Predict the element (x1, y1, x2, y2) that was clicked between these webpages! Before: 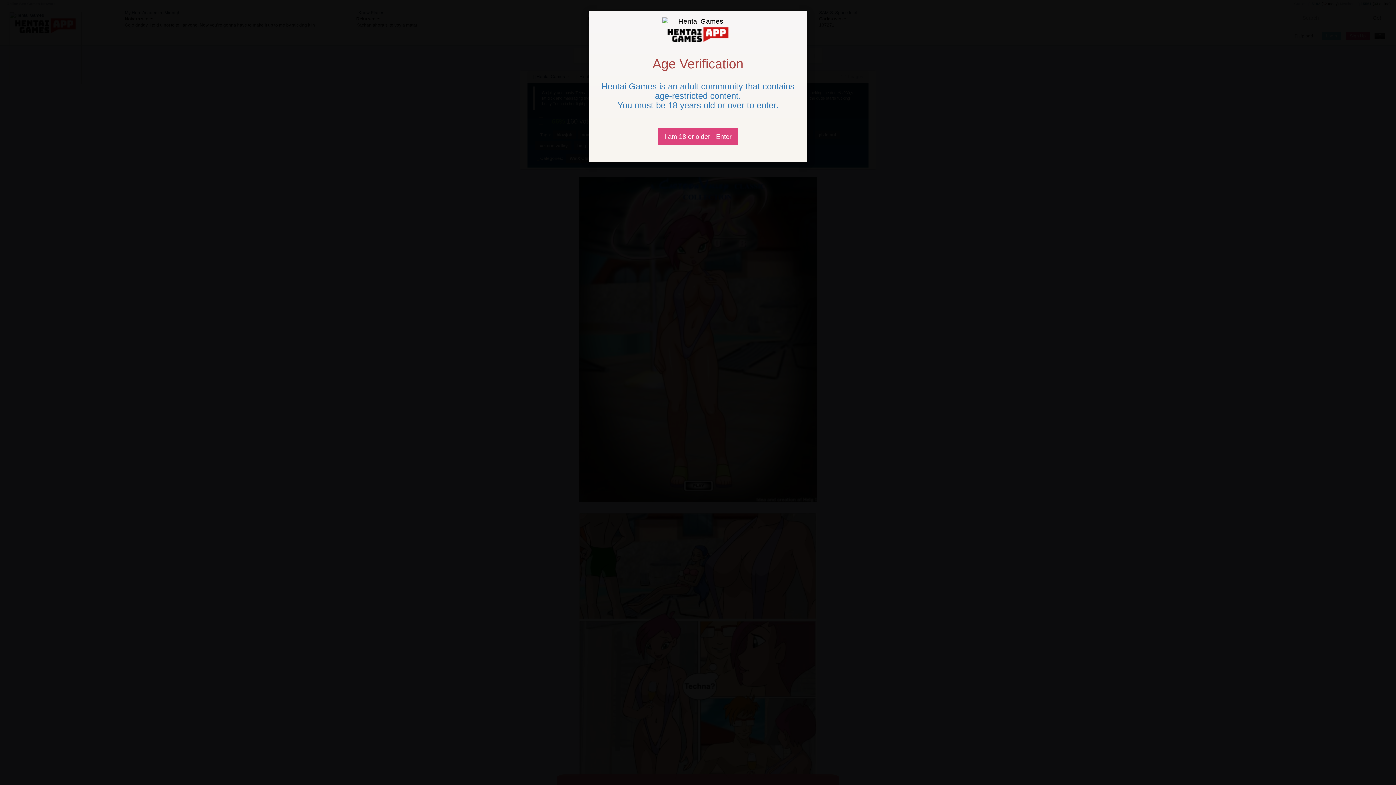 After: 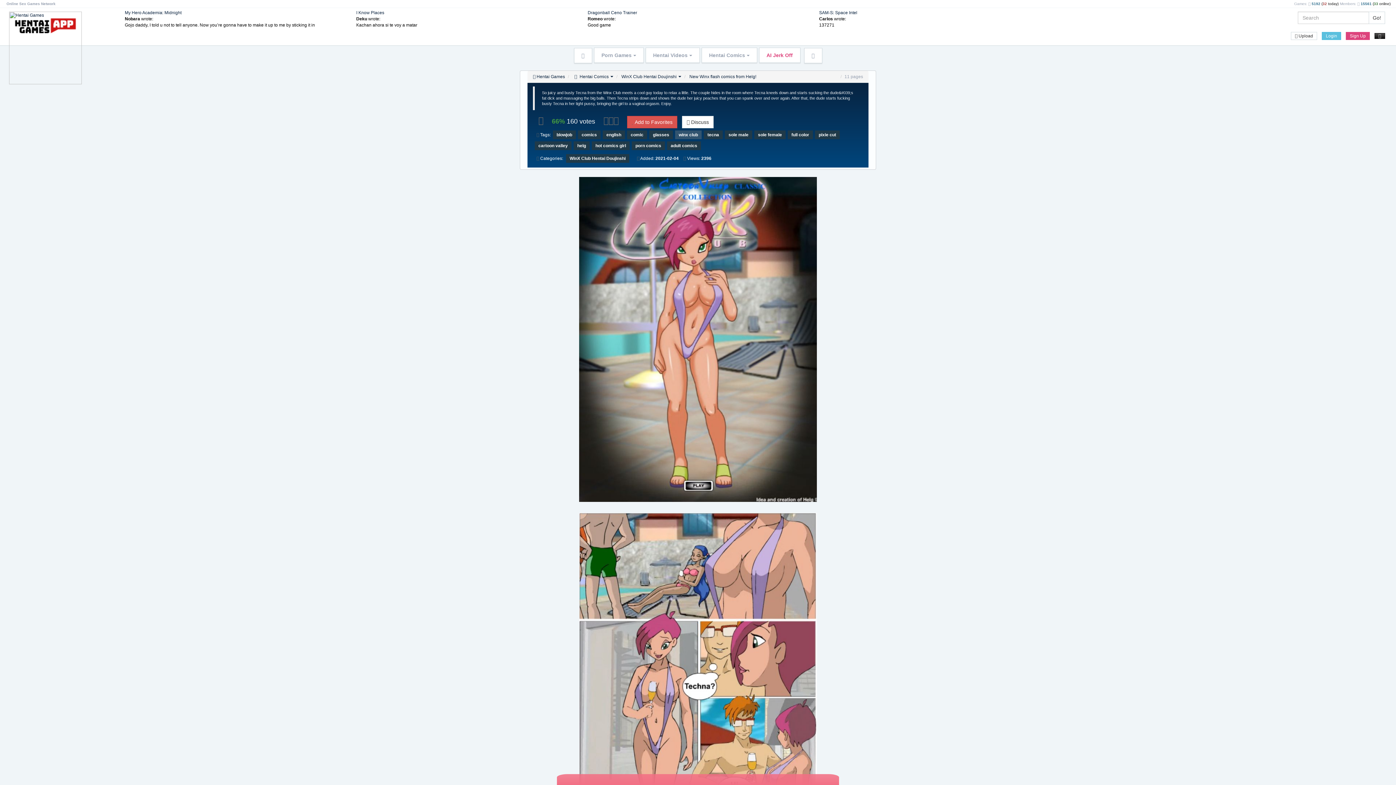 Action: label: Close bbox: (658, 128, 738, 145)